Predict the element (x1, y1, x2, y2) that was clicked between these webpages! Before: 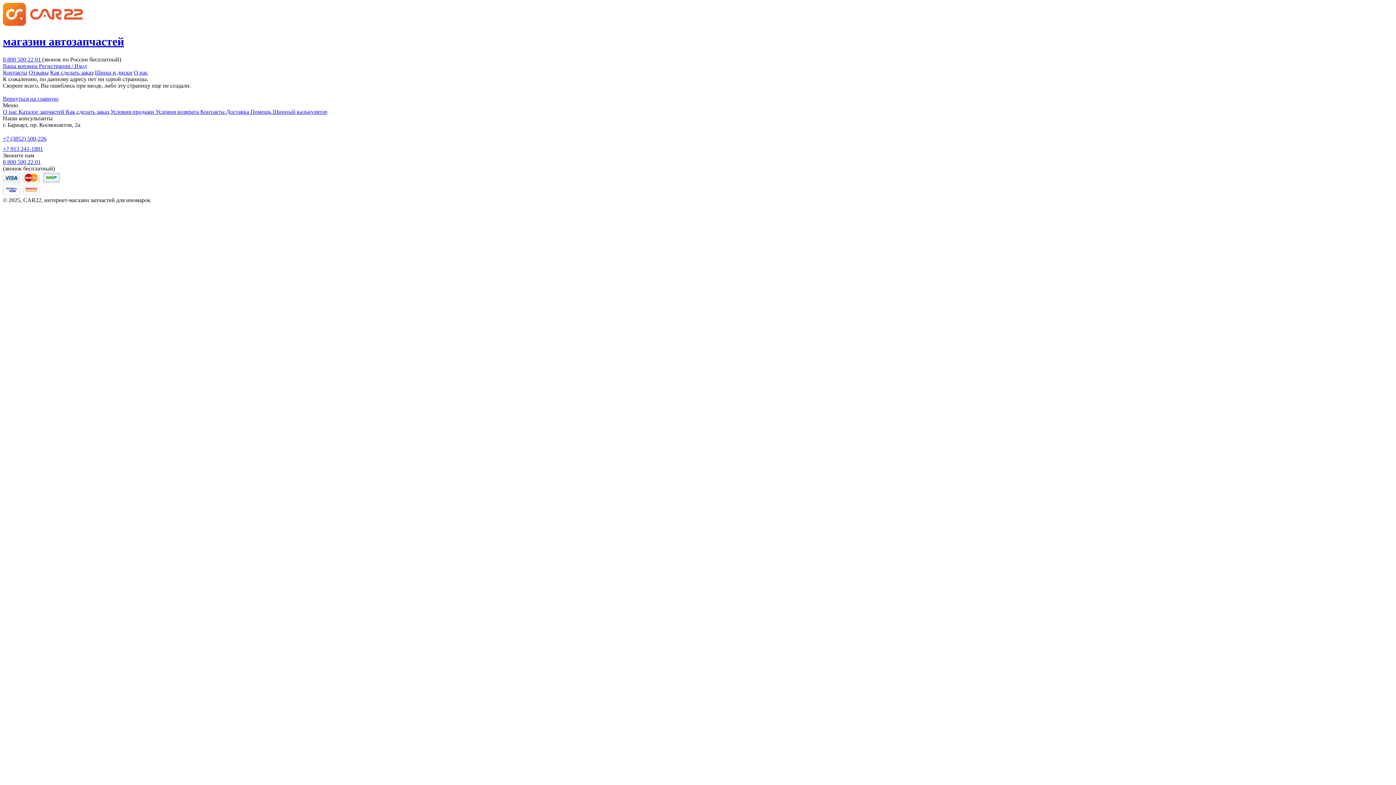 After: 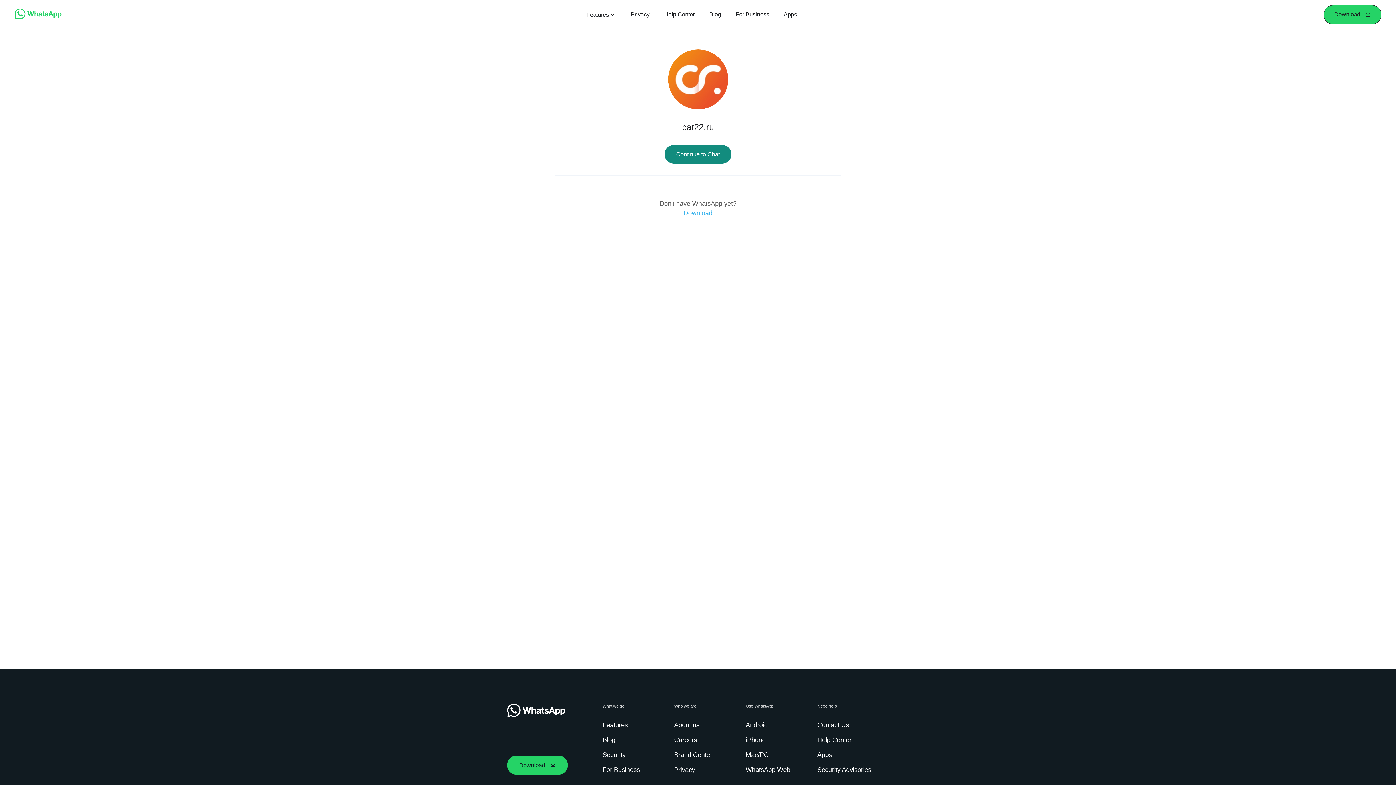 Action: bbox: (2, 145, 42, 151) label: +7 913 241-1881